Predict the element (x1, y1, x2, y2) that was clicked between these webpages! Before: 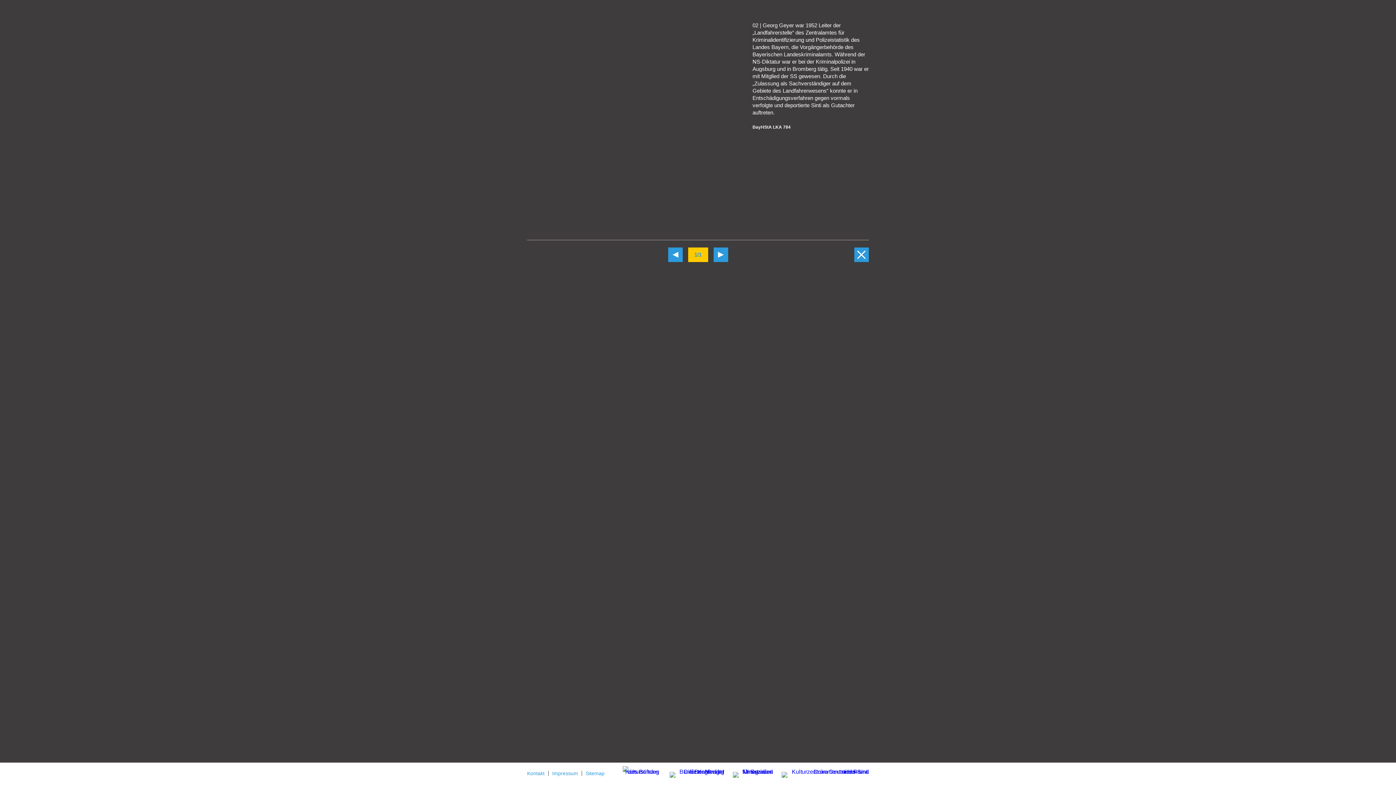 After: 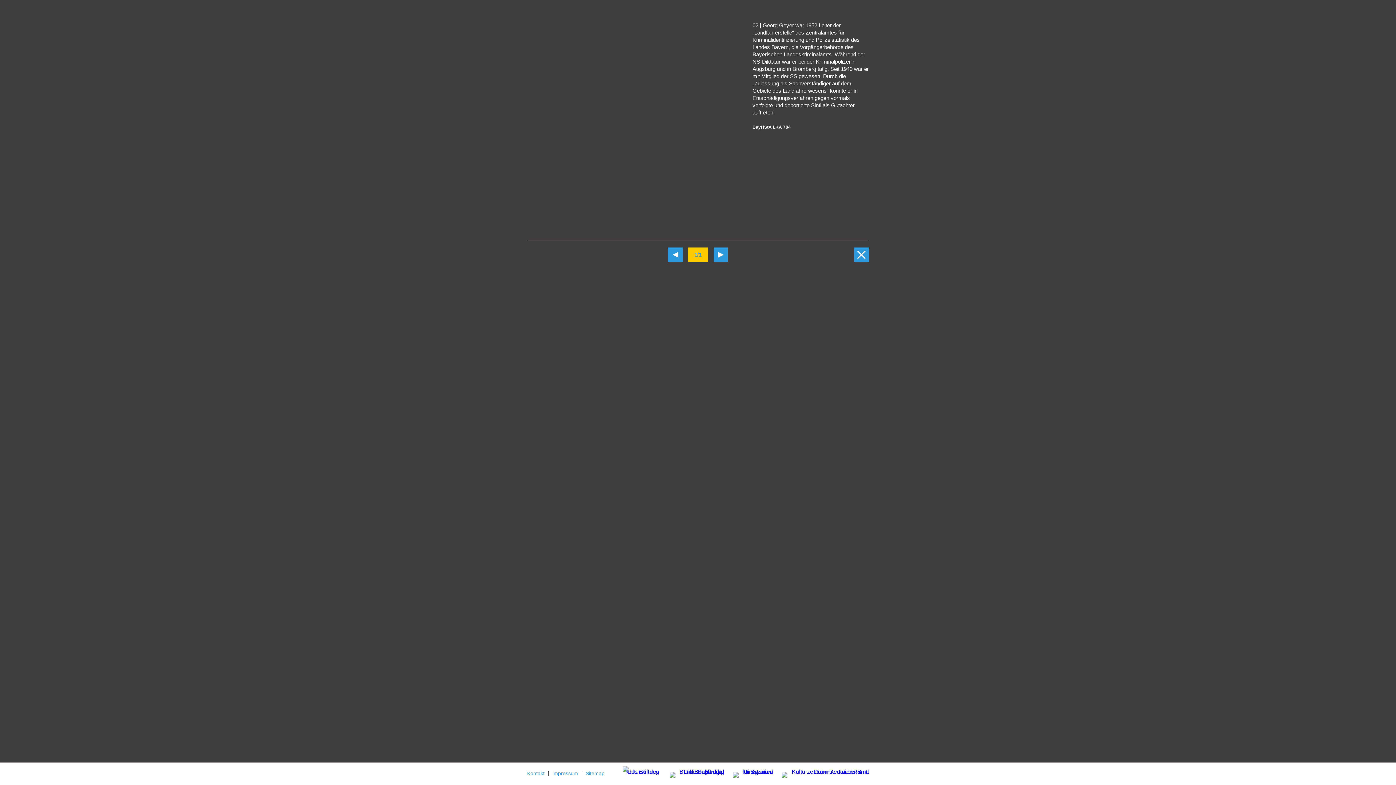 Action: bbox: (622, 763, 659, 774)